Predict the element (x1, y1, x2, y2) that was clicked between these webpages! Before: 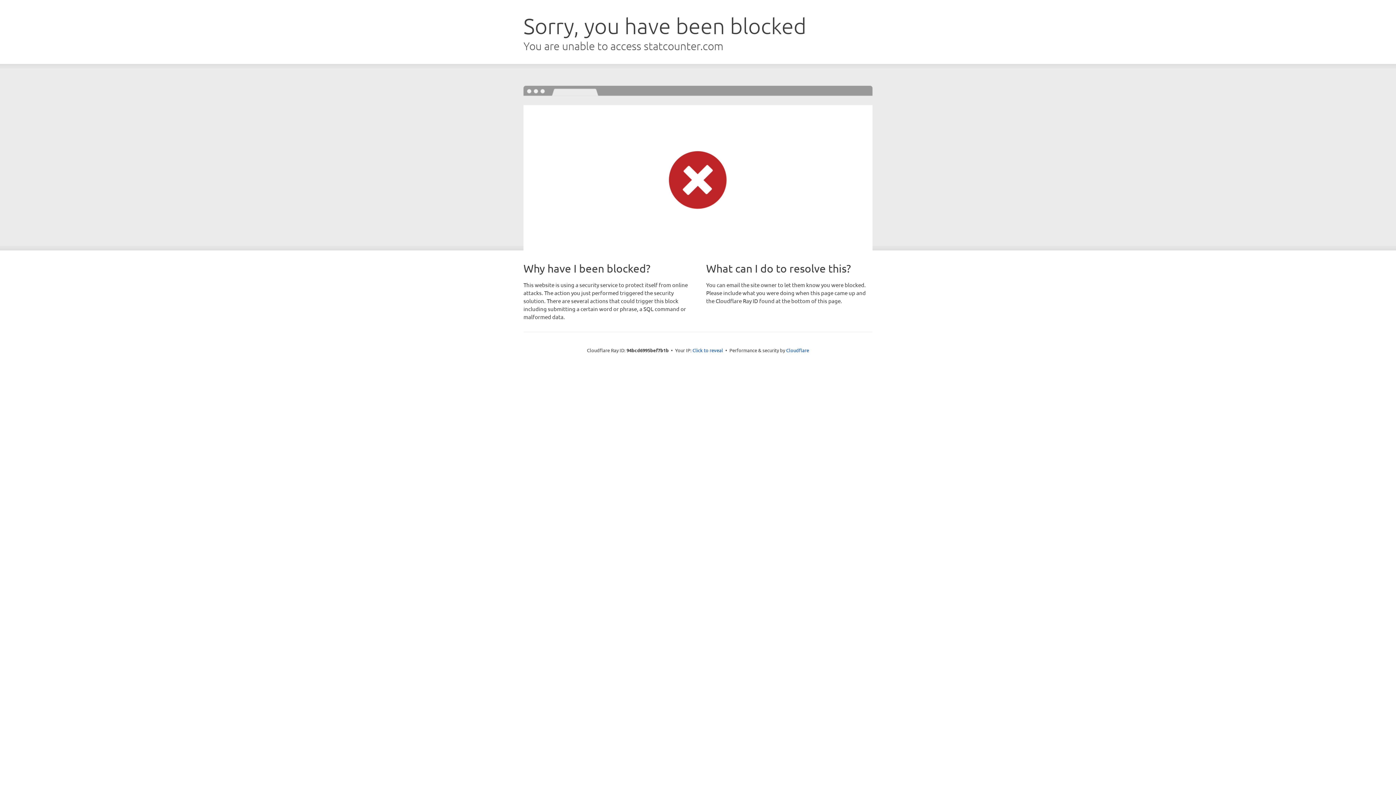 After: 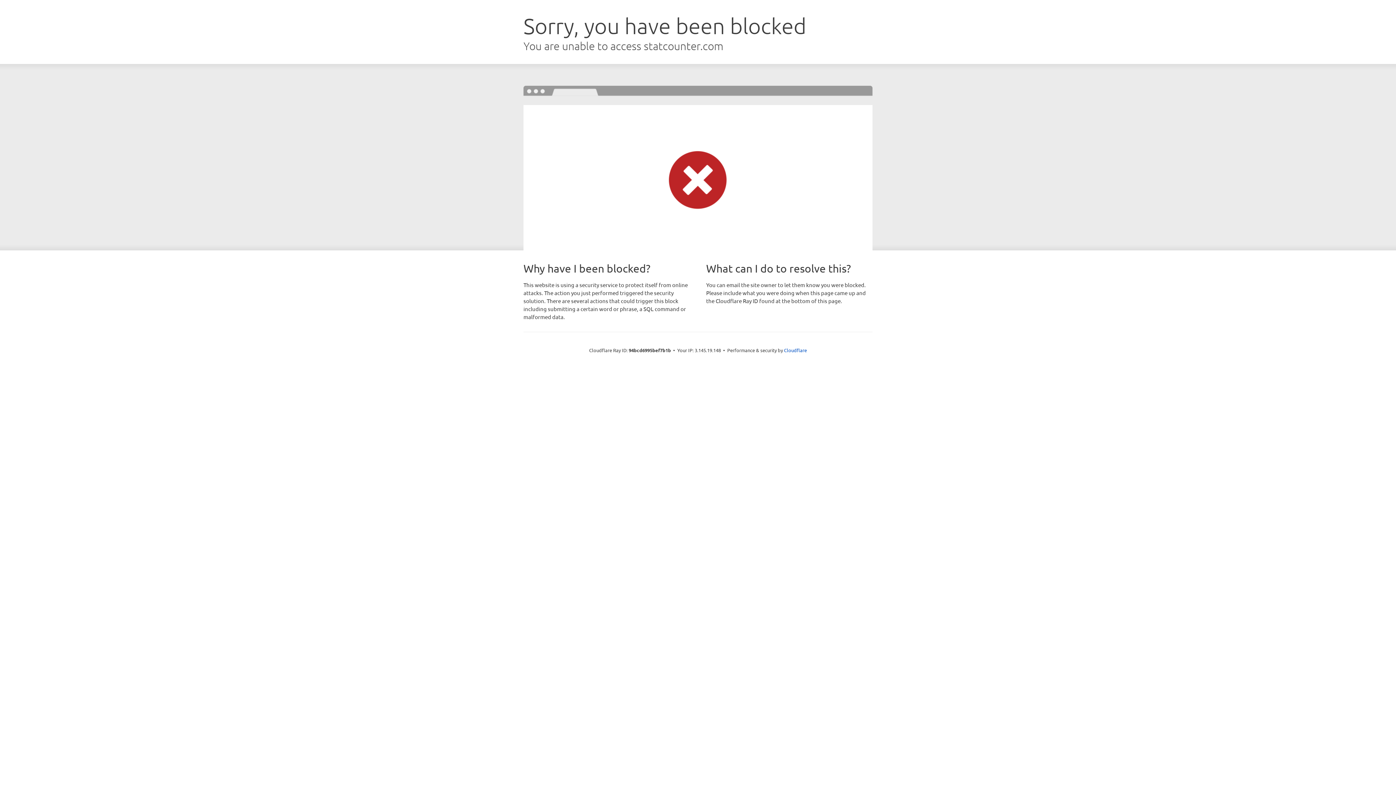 Action: label: Click to reveal bbox: (692, 346, 723, 353)